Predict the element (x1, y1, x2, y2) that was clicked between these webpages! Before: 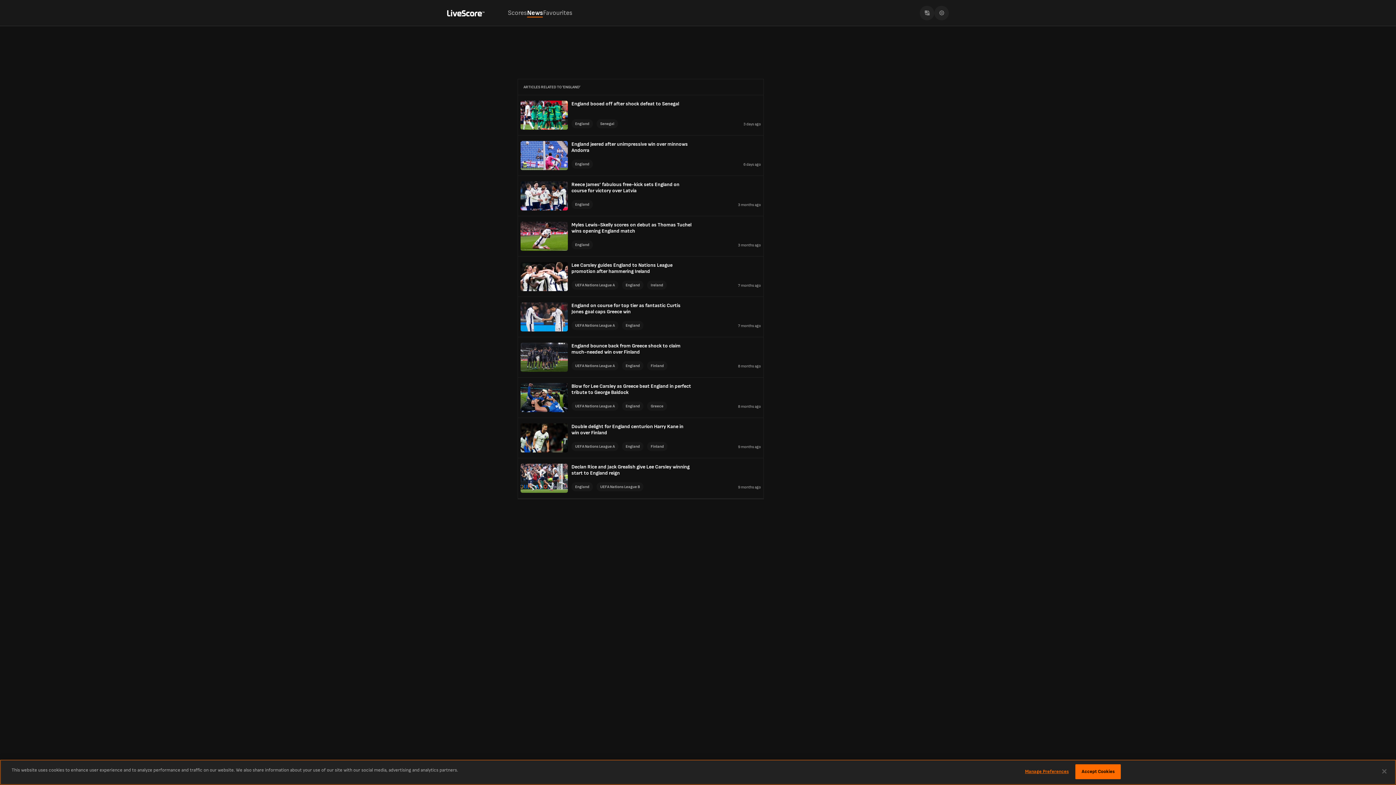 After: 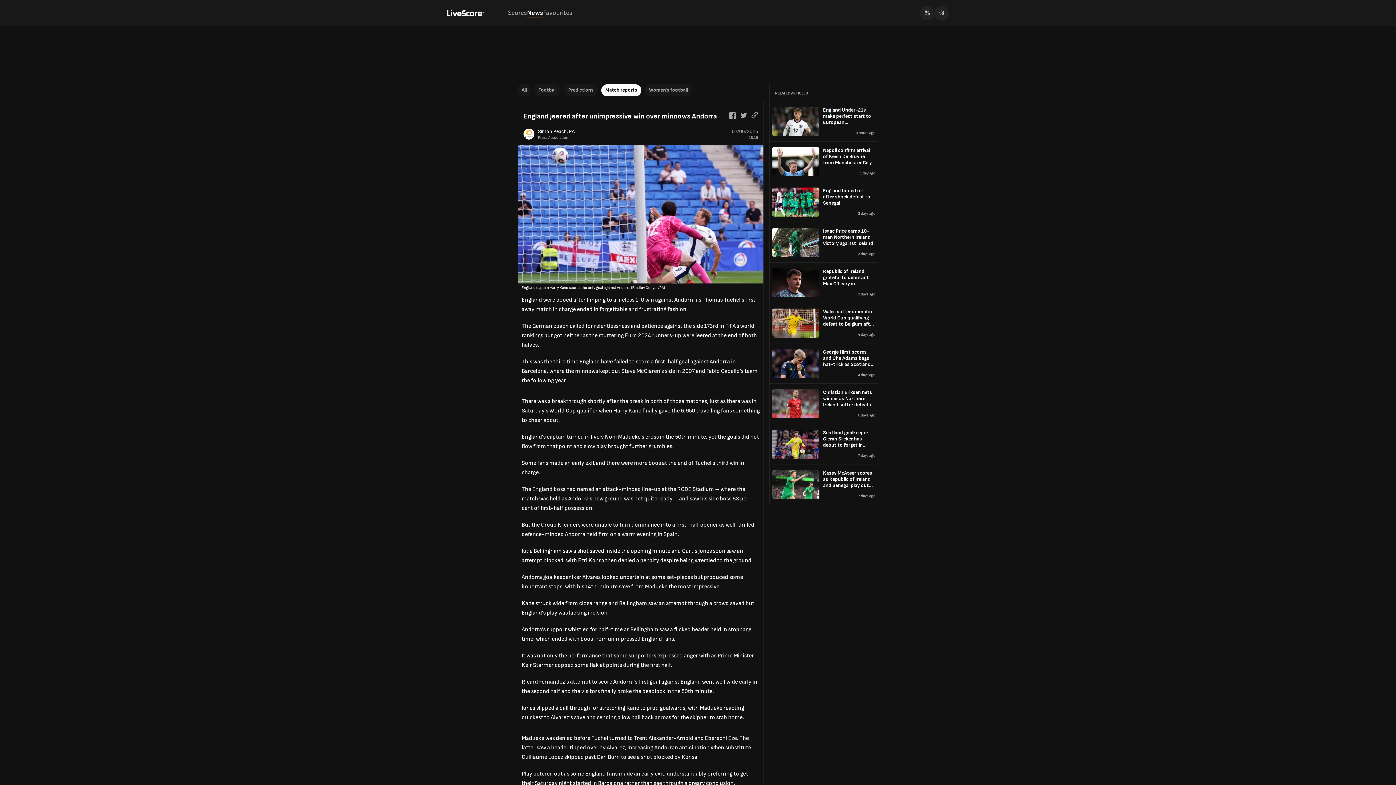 Action: label: 6 days
 ago bbox: (596, 159, 761, 169)